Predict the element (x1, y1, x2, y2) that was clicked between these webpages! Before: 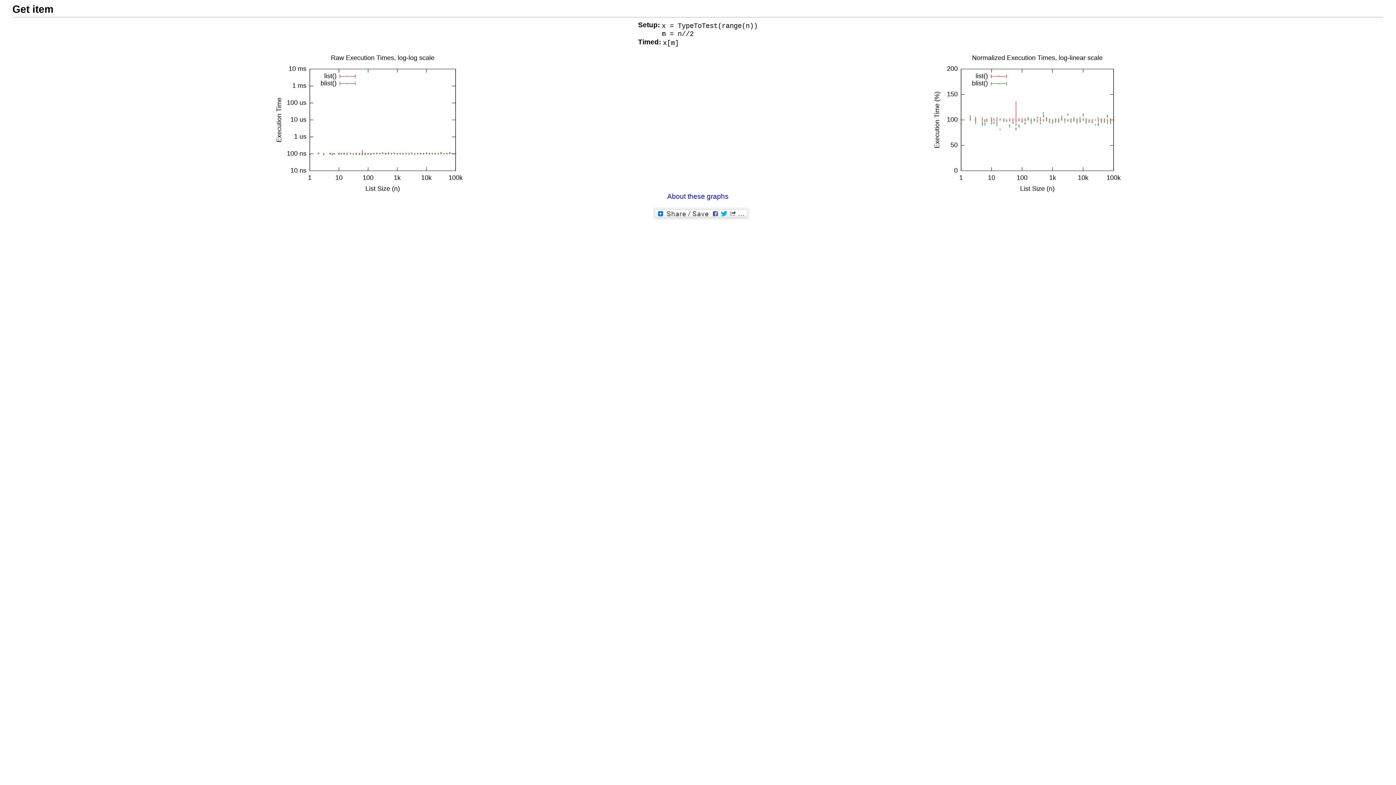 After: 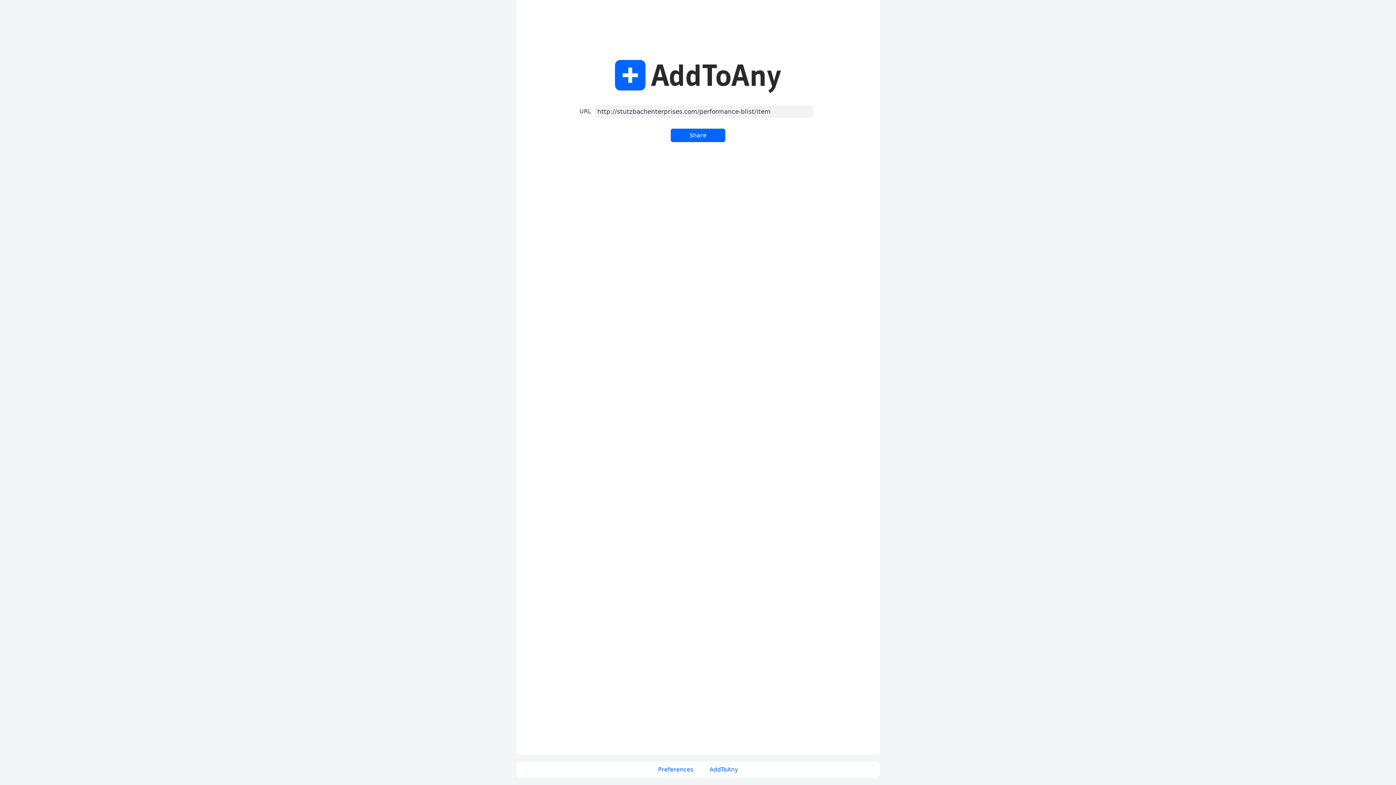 Action: bbox: (651, 207, 751, 220)